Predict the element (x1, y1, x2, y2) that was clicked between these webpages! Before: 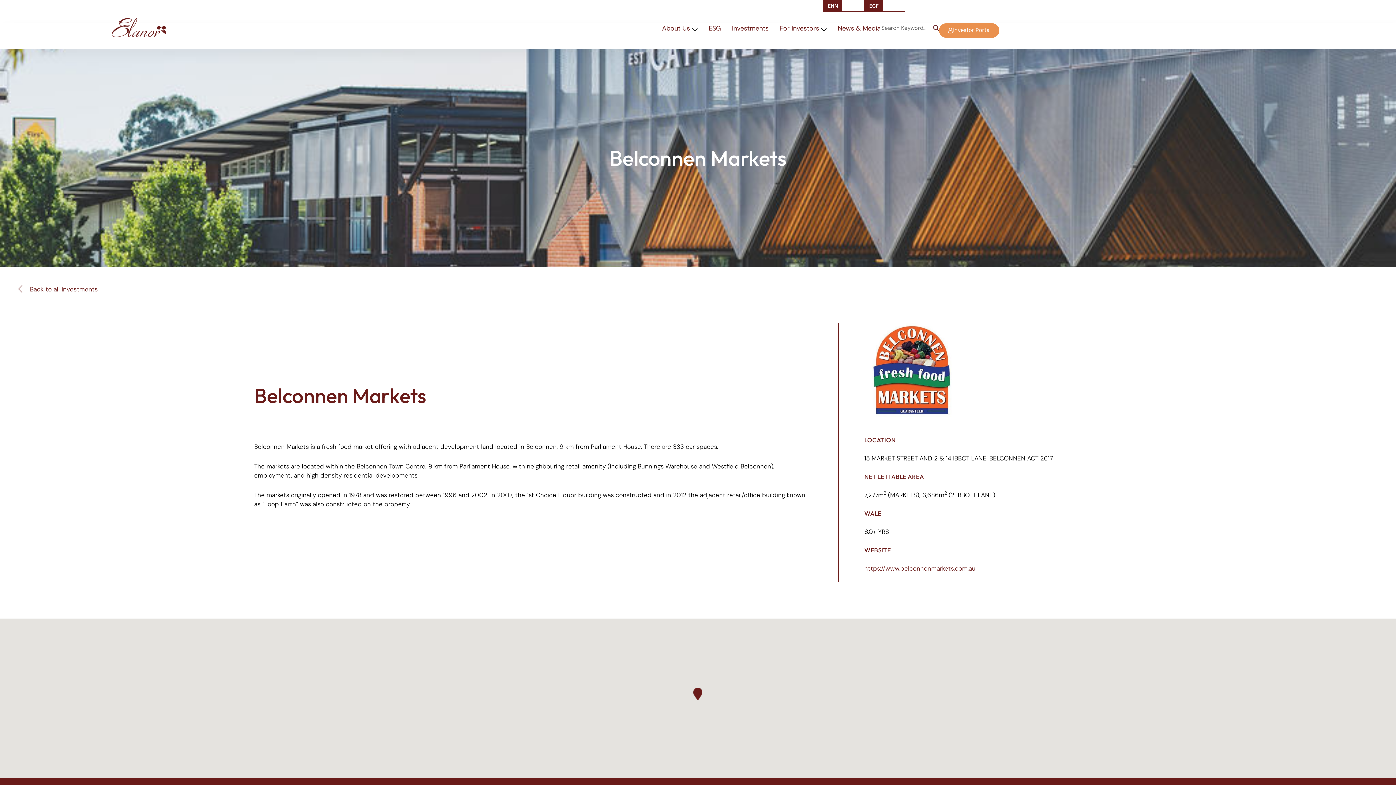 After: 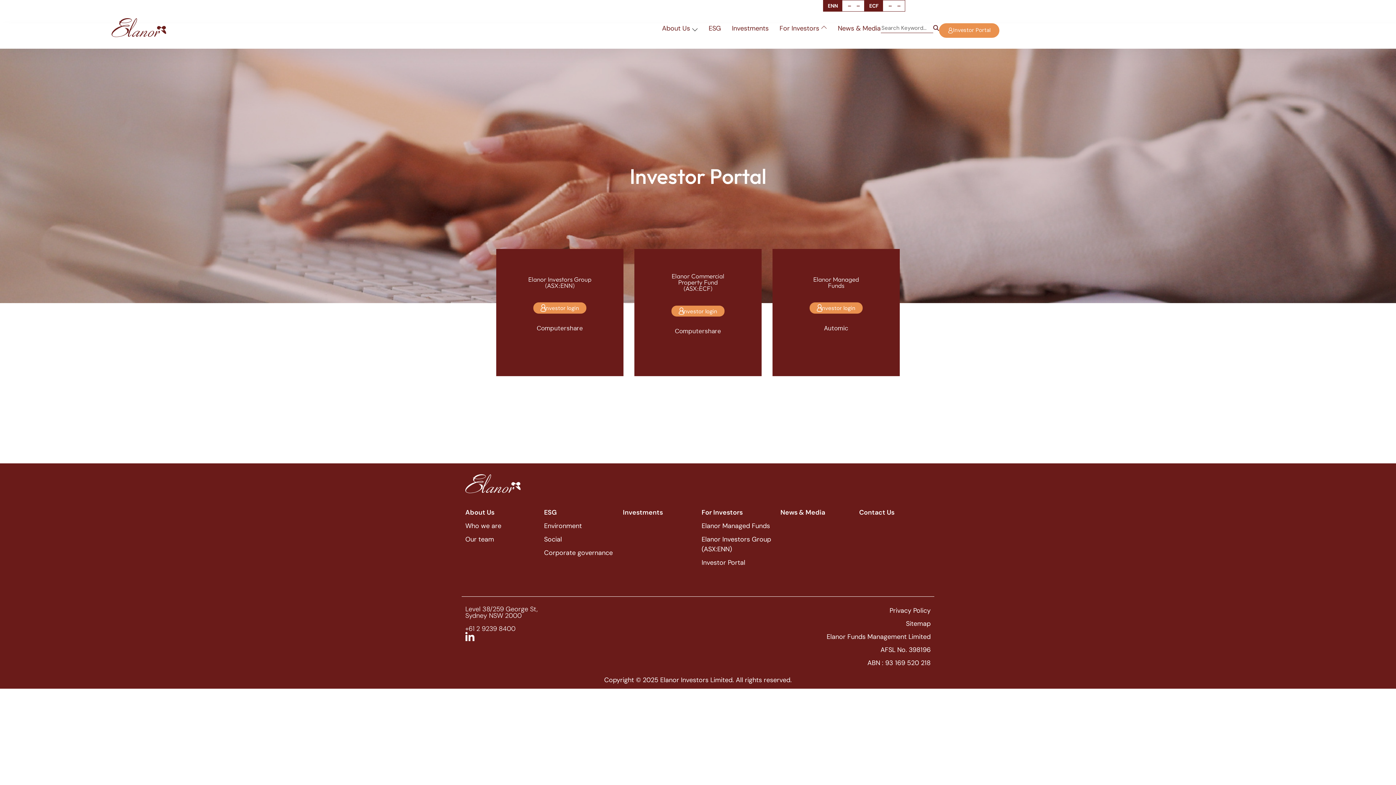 Action: bbox: (939, 23, 999, 37) label: Investor Portal